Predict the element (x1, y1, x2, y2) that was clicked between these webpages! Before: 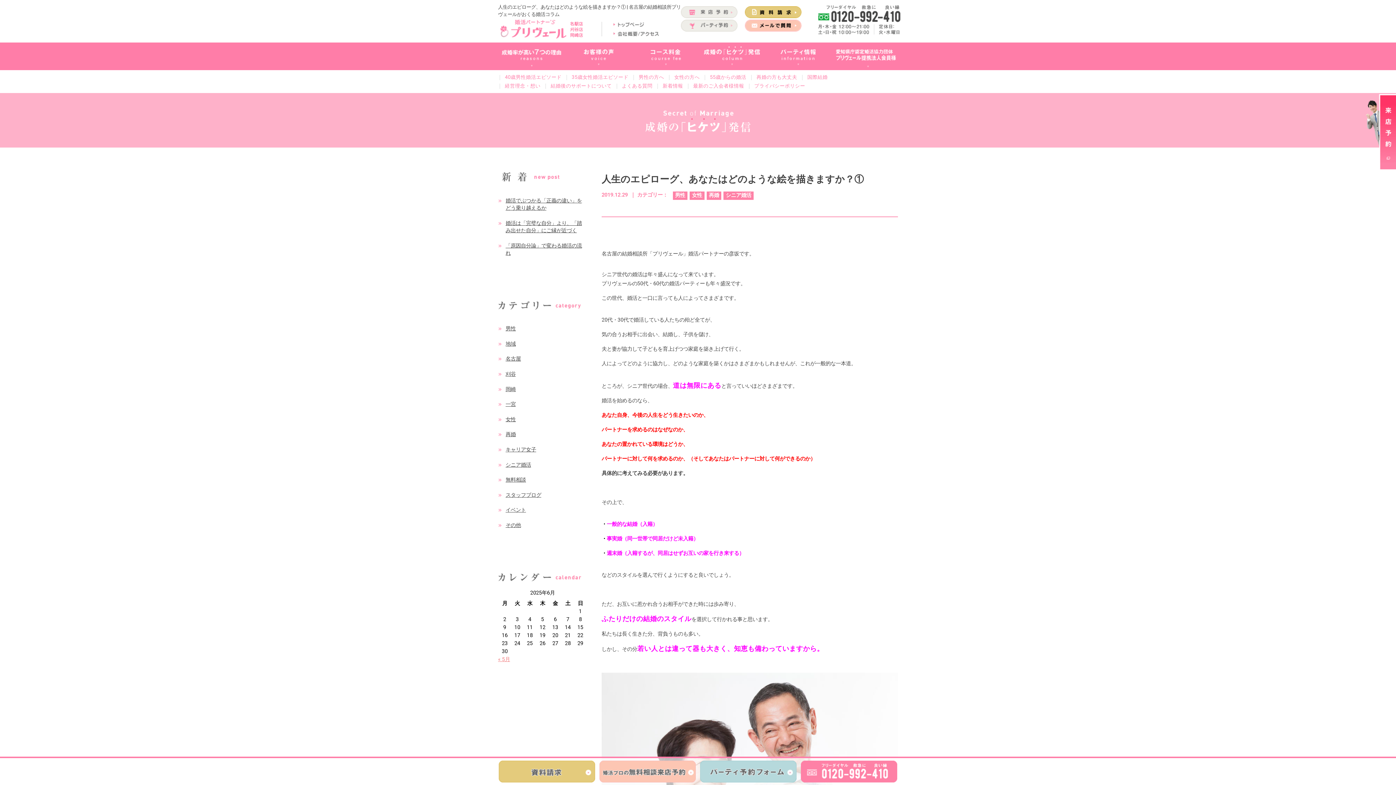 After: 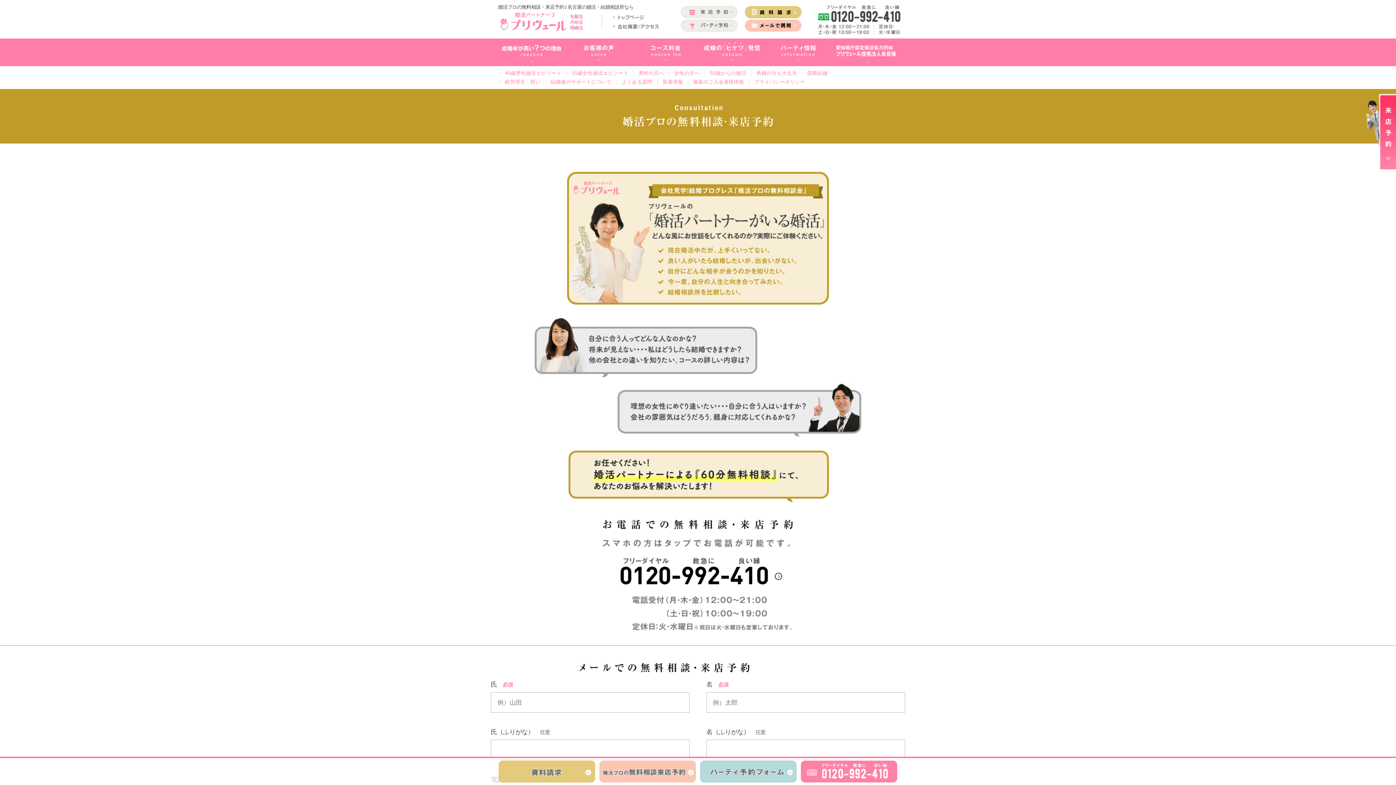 Action: bbox: (1366, 94, 1396, 170)